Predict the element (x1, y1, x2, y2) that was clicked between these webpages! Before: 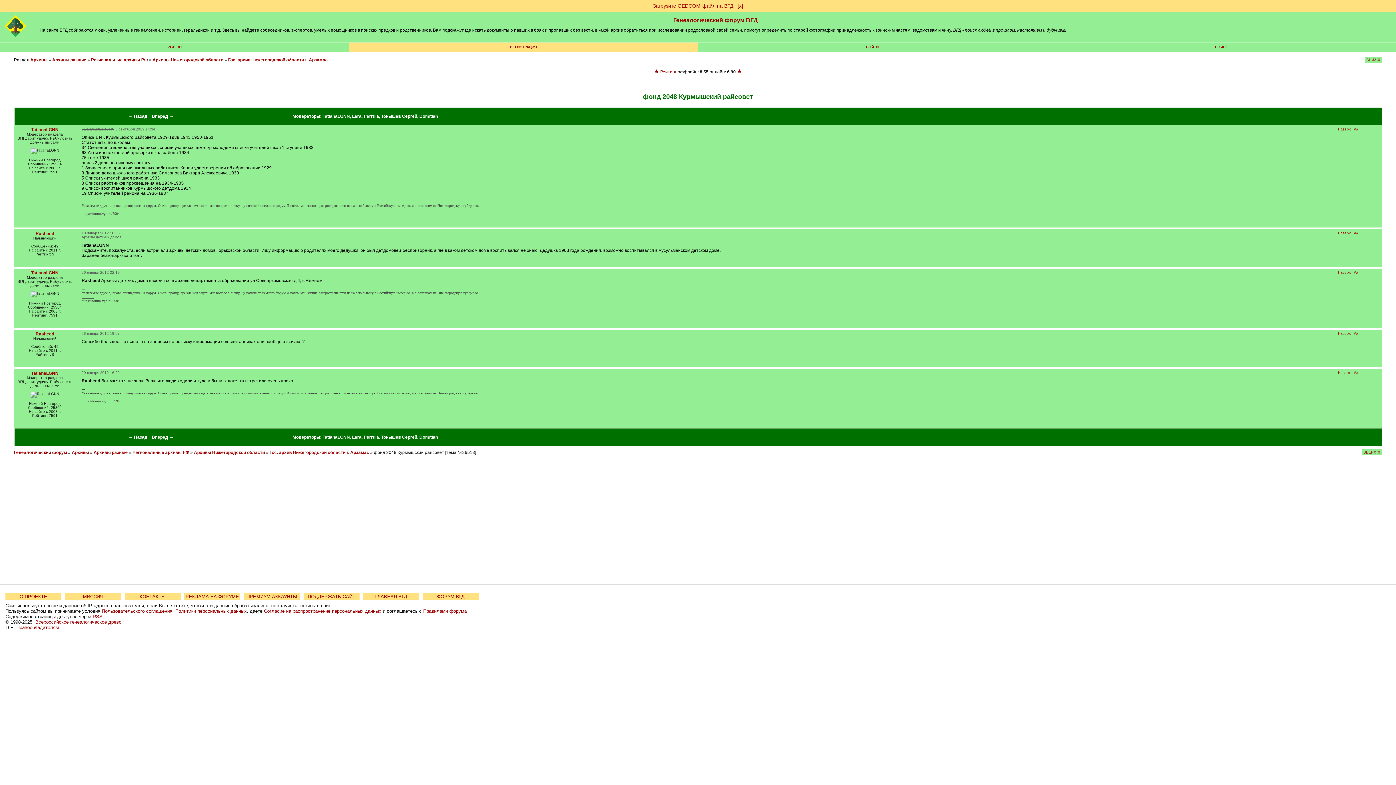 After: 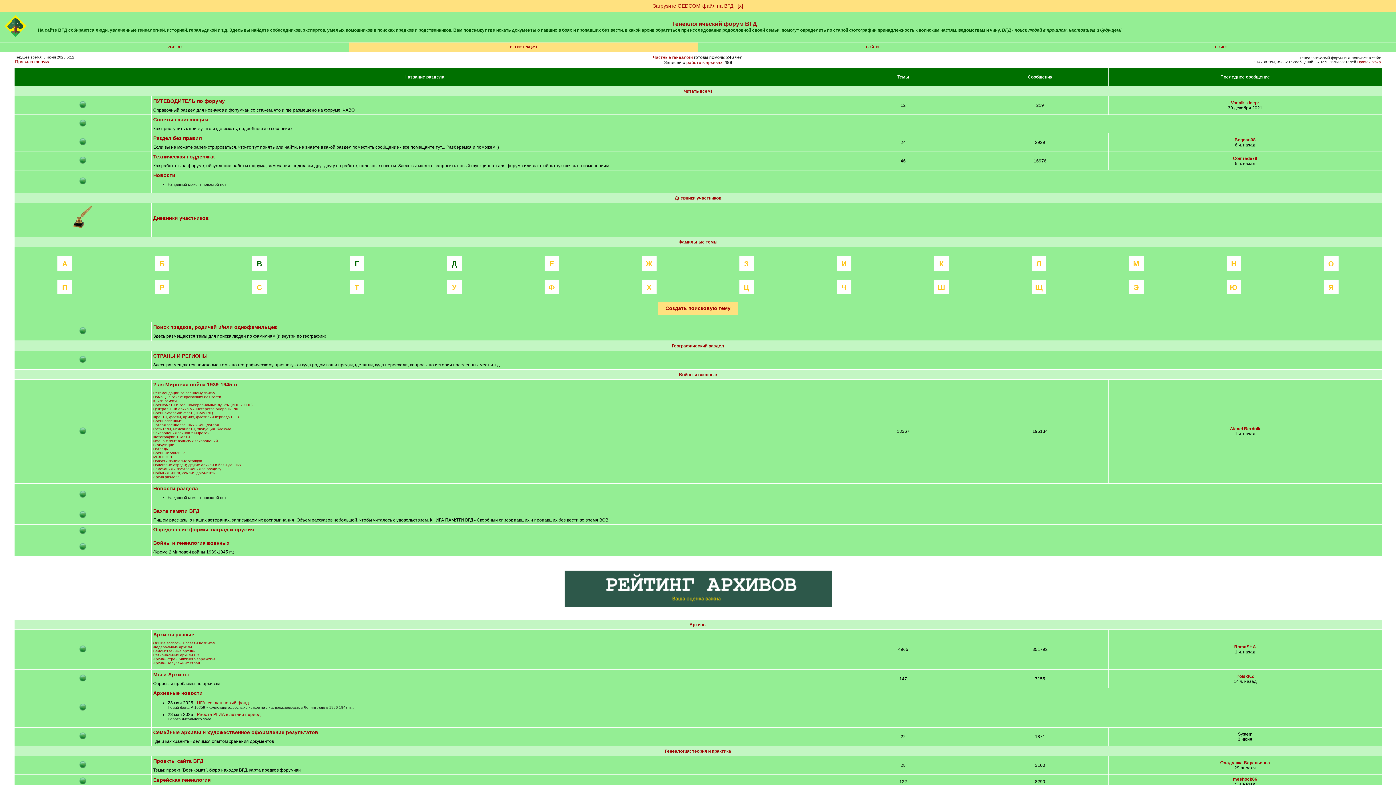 Action: bbox: (14, 450, 67, 455) label: Генеалогический форум